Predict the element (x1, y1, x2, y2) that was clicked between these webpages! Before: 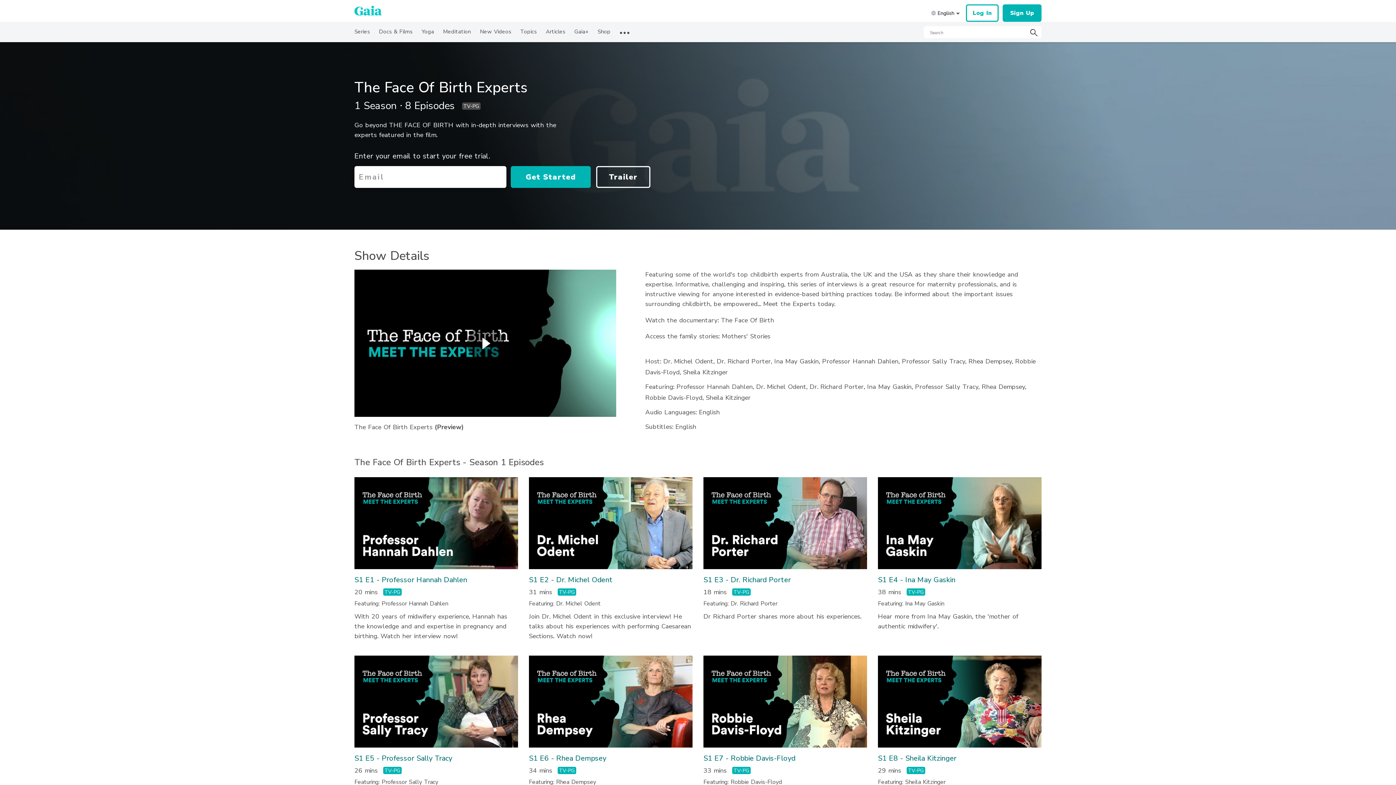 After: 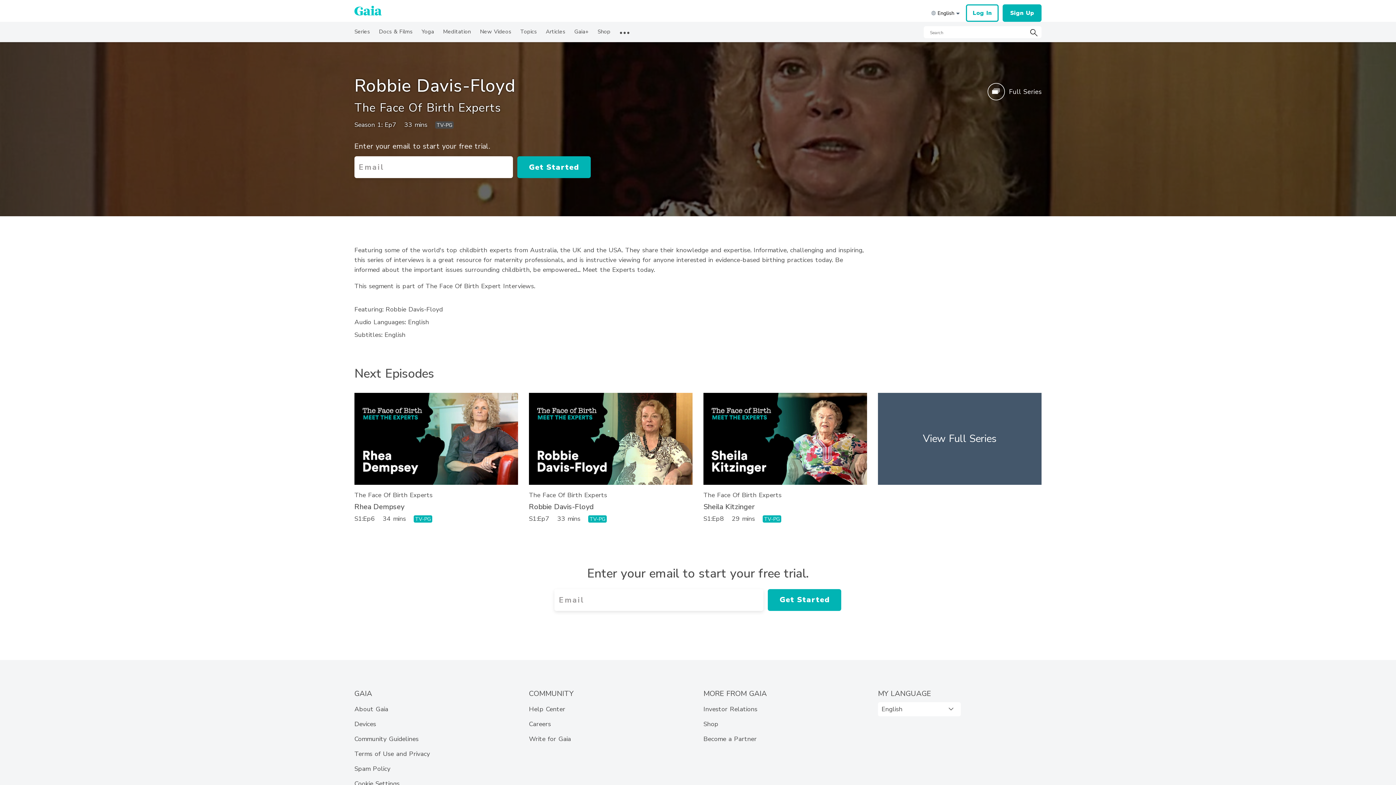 Action: label: S1 E7 - Robbie Davis-Floyd bbox: (703, 753, 867, 764)